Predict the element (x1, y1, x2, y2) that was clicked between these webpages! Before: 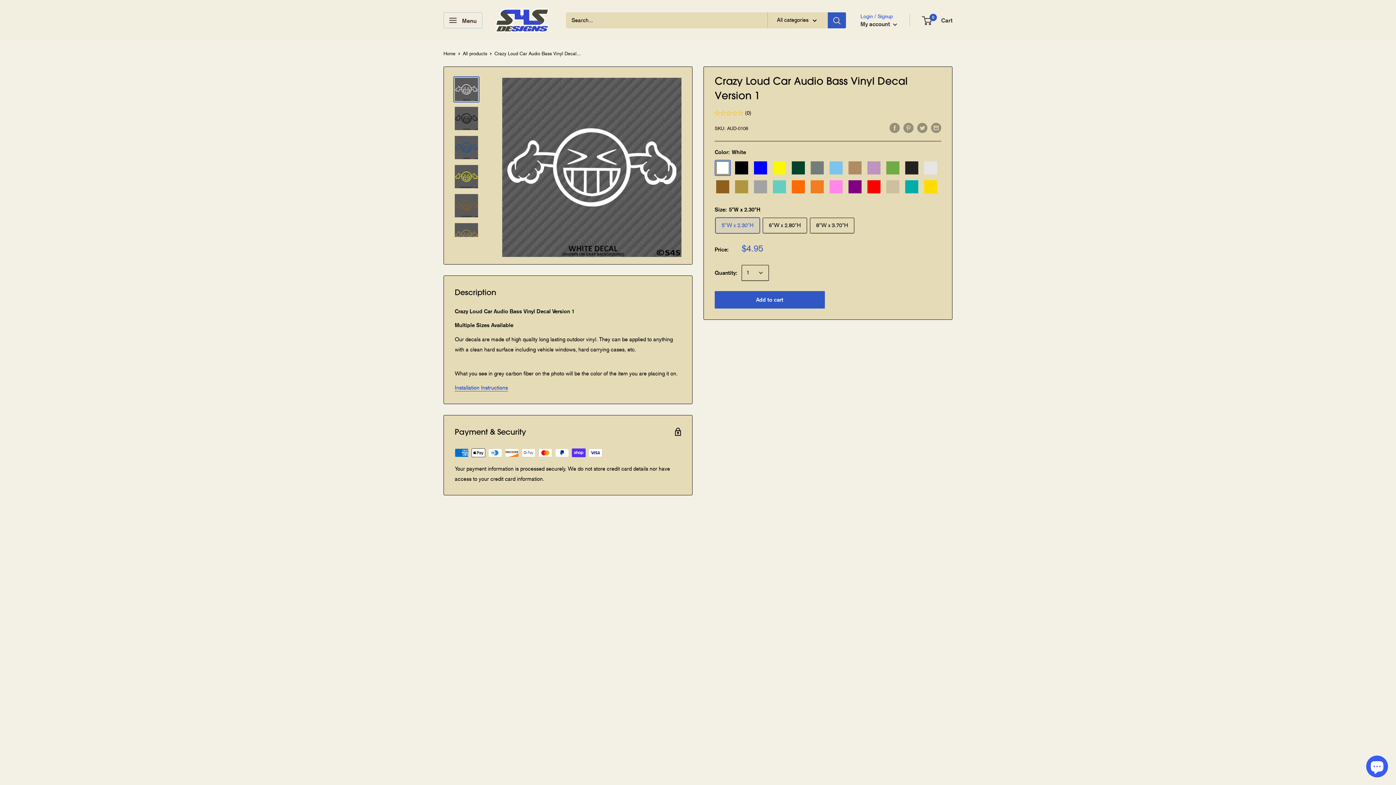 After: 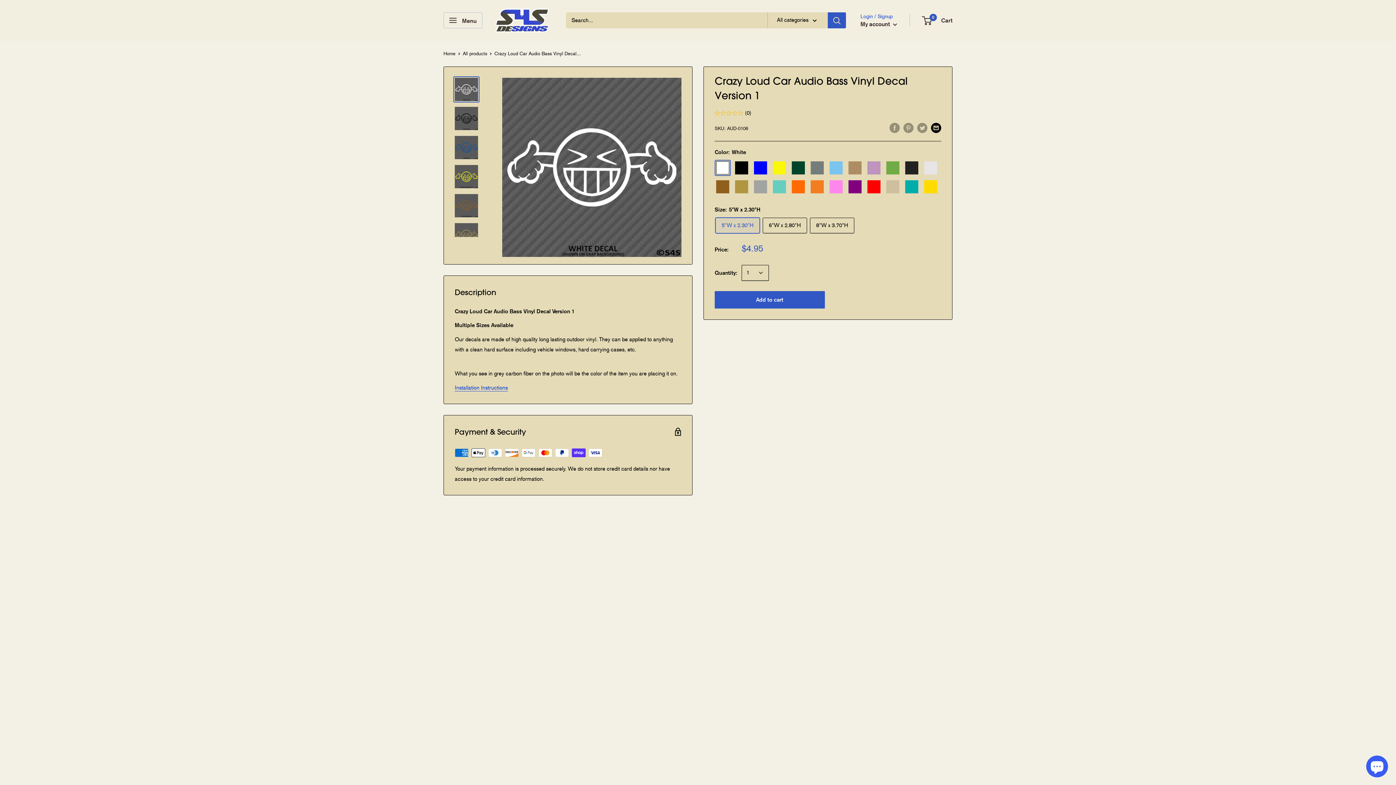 Action: label: Share by email bbox: (931, 122, 941, 132)